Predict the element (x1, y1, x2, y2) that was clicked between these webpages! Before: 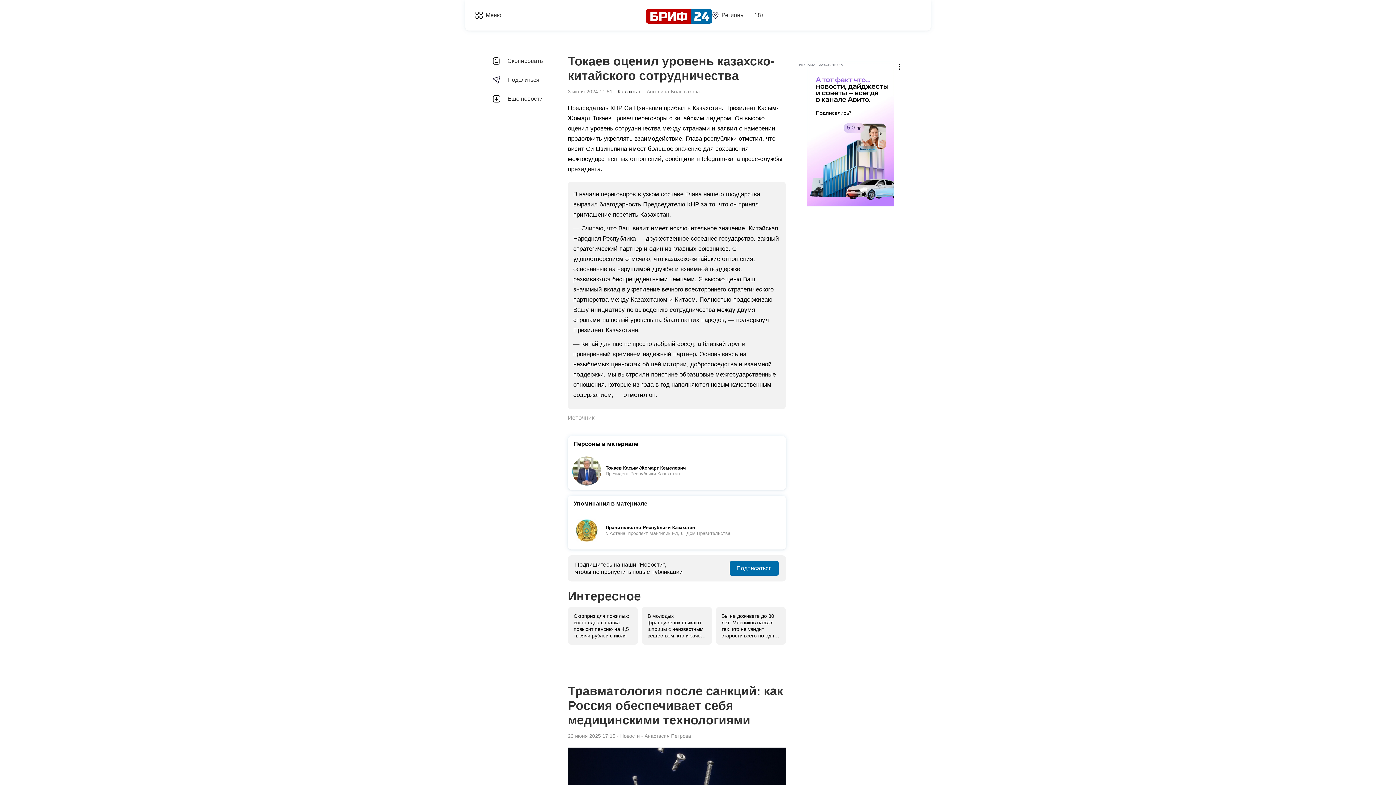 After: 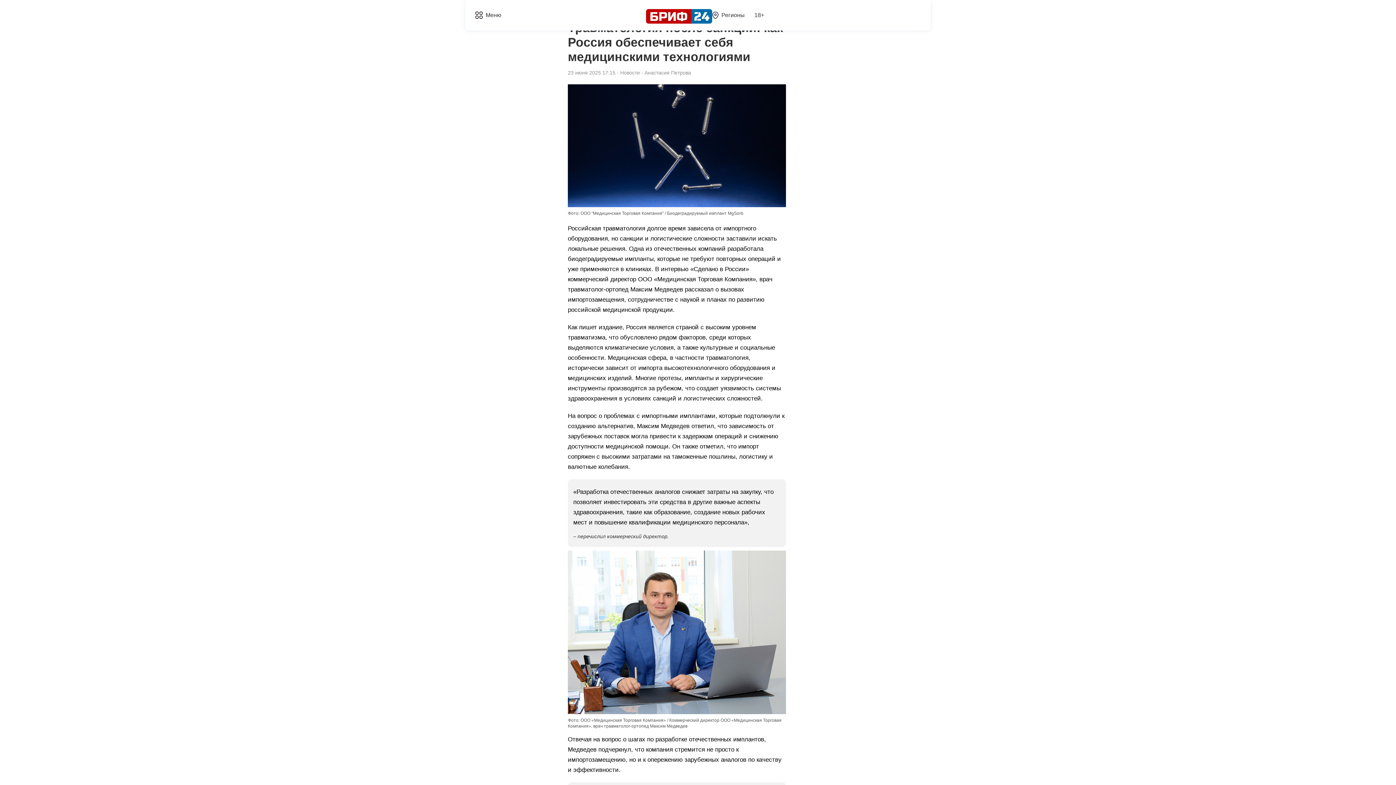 Action: label: Еще новости bbox: (489, 91, 546, 106)